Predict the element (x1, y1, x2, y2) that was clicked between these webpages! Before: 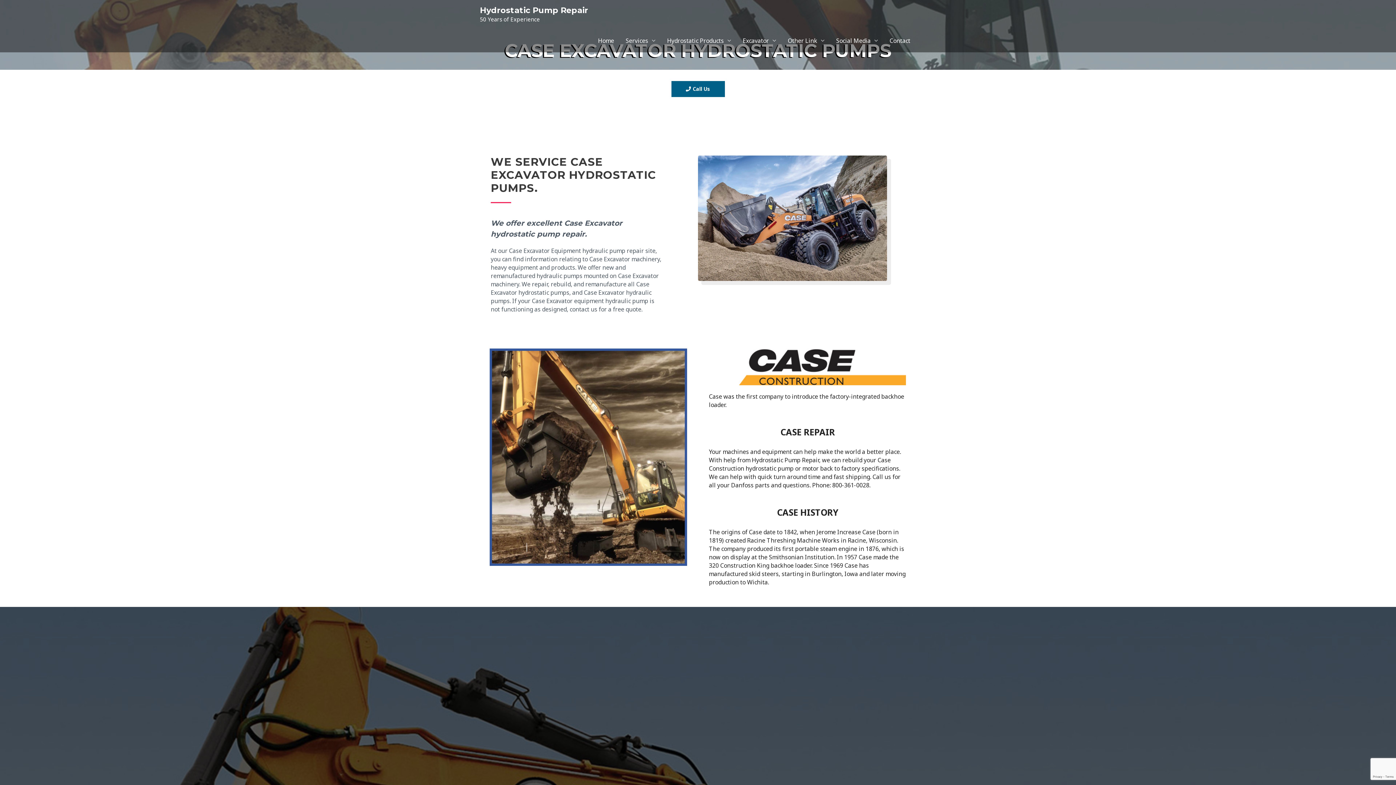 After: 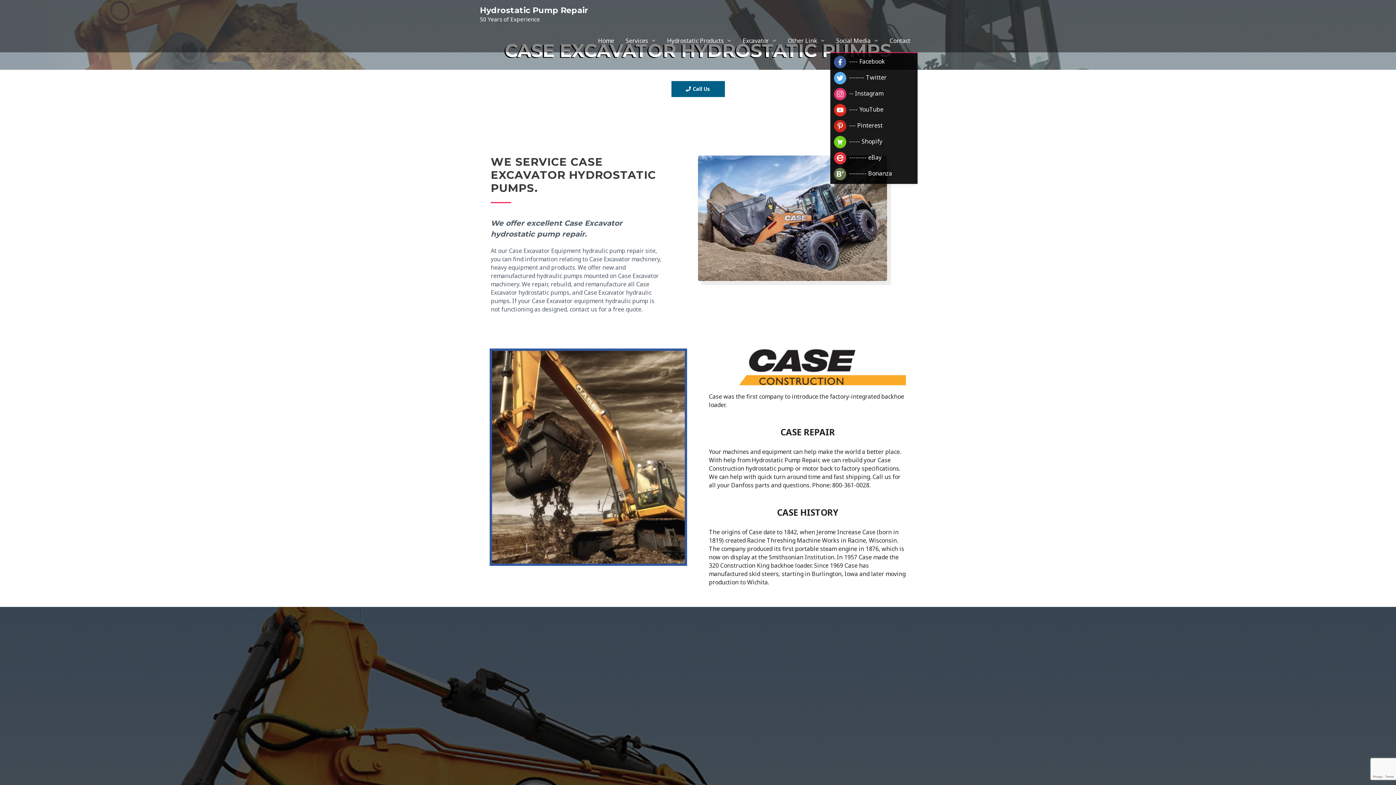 Action: bbox: (830, 29, 884, 52) label: Social Media